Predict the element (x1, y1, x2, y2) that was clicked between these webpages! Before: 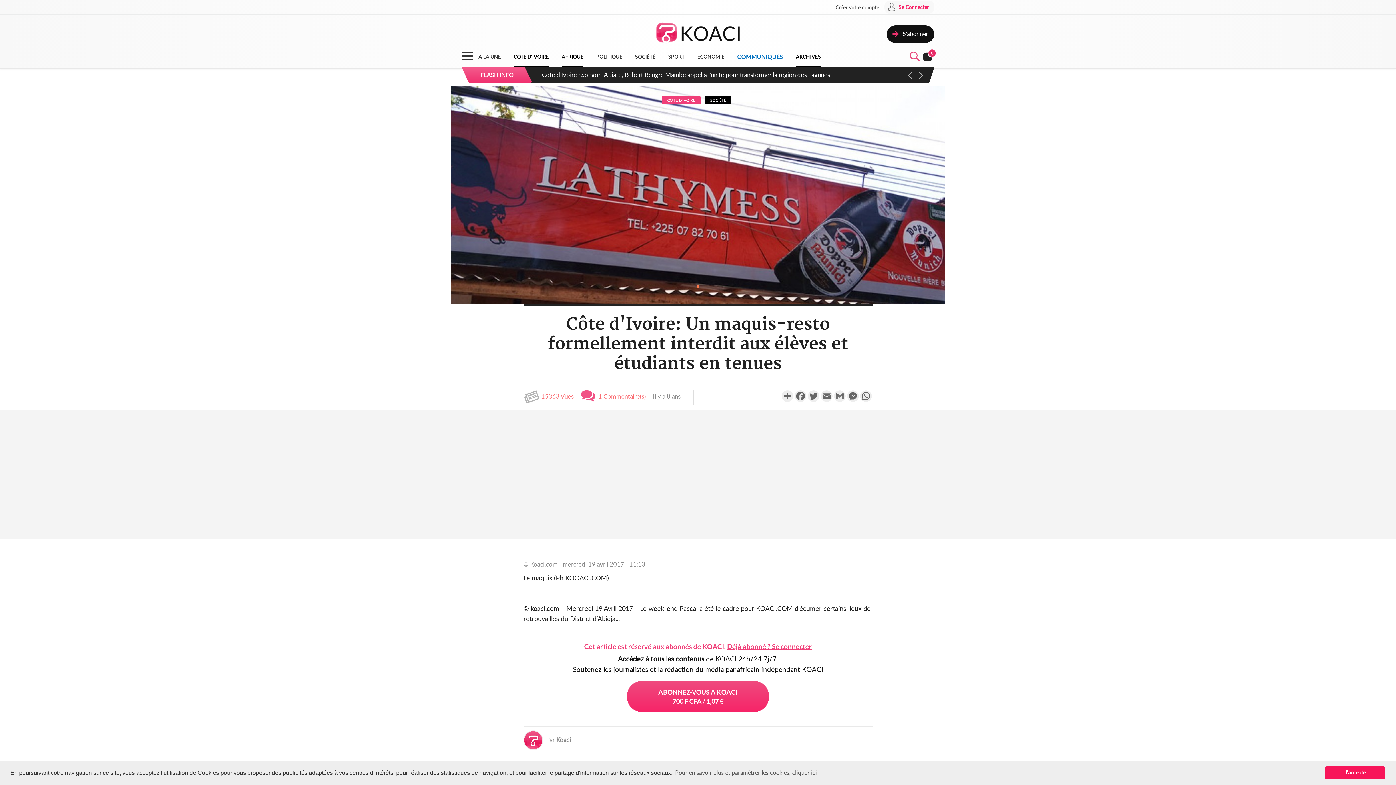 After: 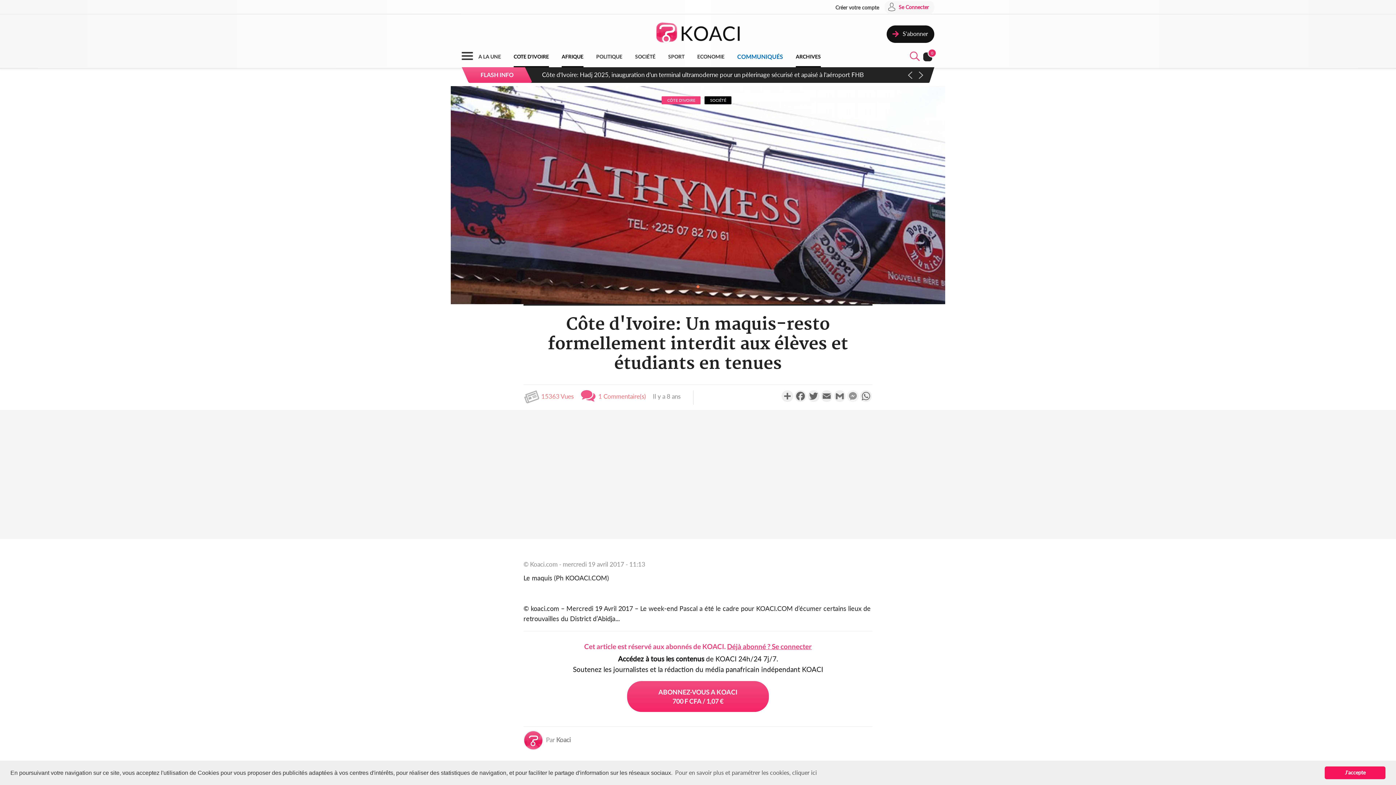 Action: bbox: (846, 390, 859, 402) label: Messenger